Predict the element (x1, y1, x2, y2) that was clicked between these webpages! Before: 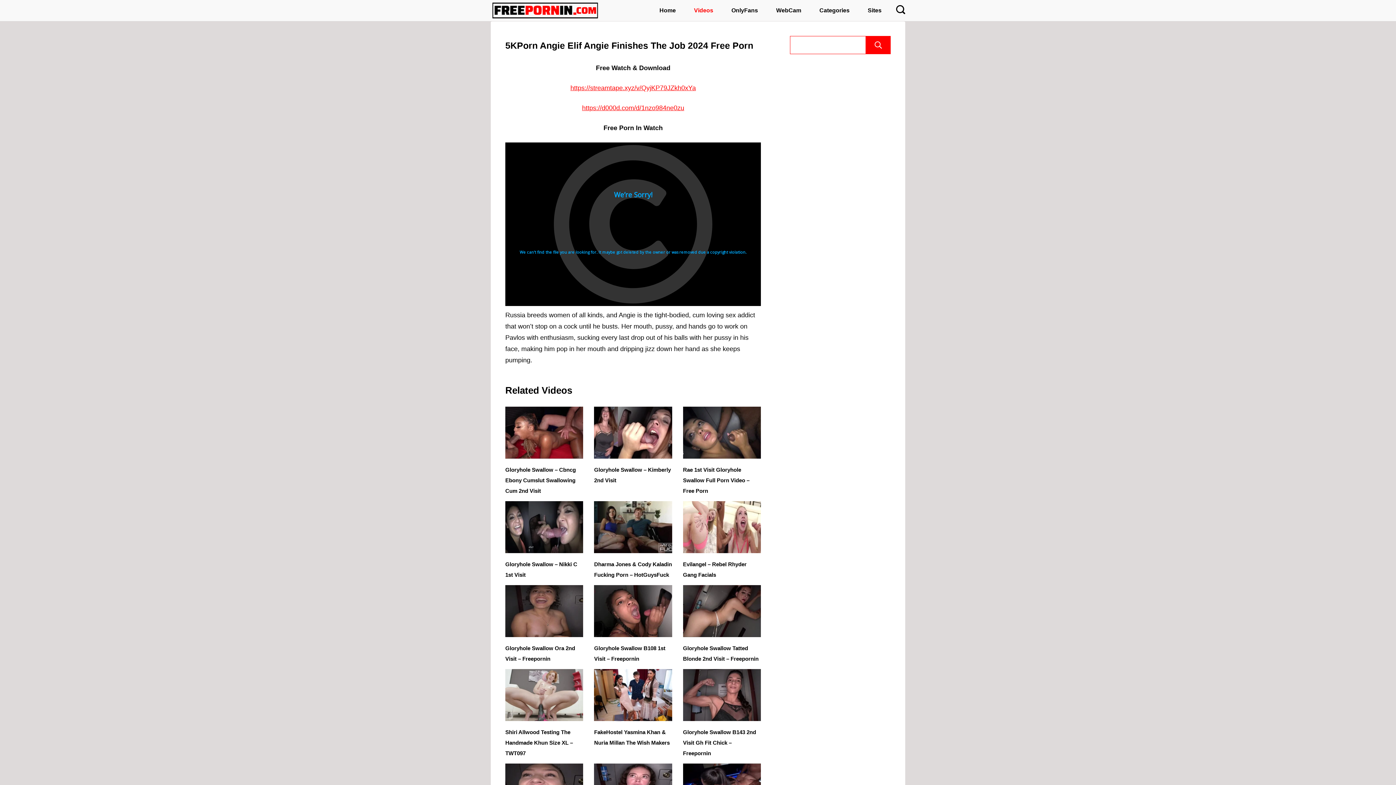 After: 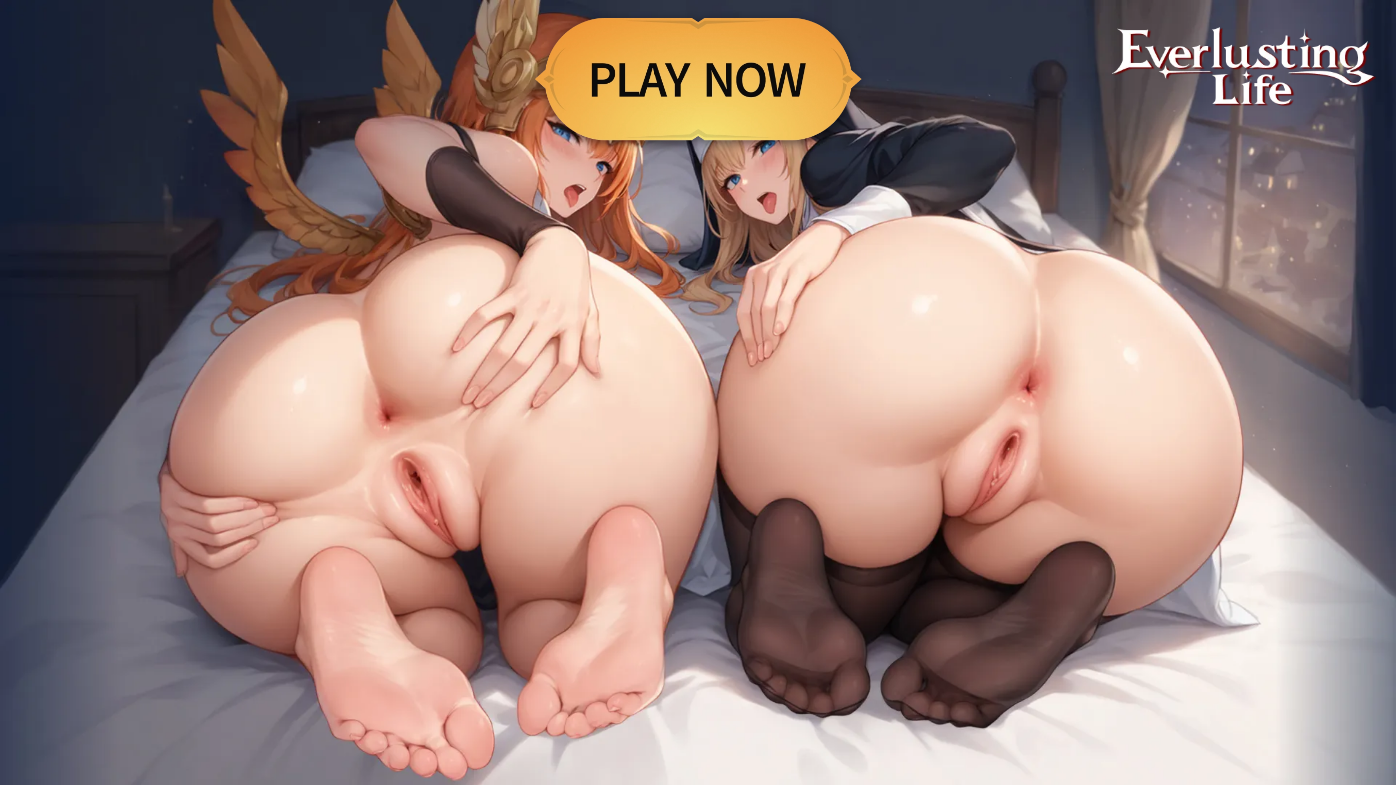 Action: bbox: (505, 467, 576, 494) label: Gloryhole Swallow – Cbncg Ebony Cumslut Swallowing Cum 2nd Visit